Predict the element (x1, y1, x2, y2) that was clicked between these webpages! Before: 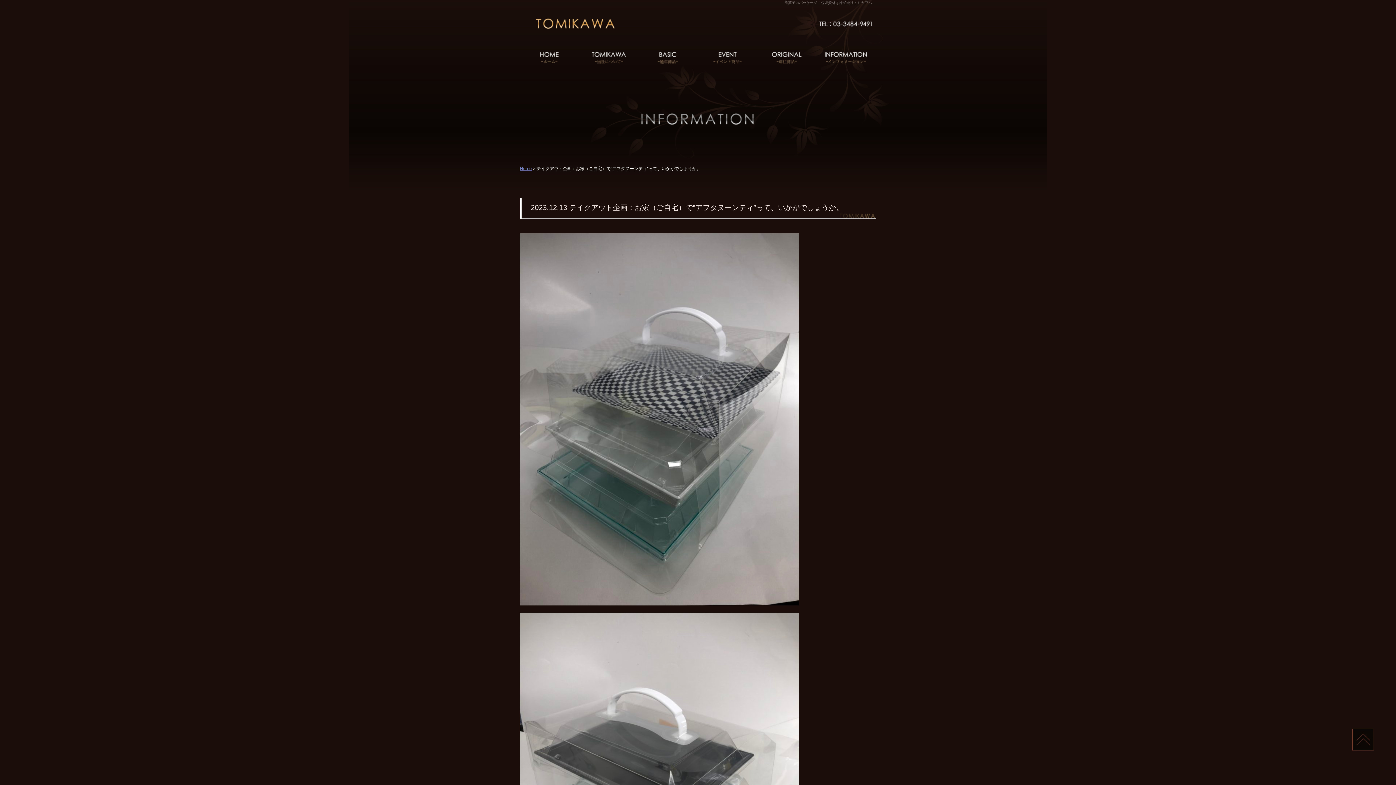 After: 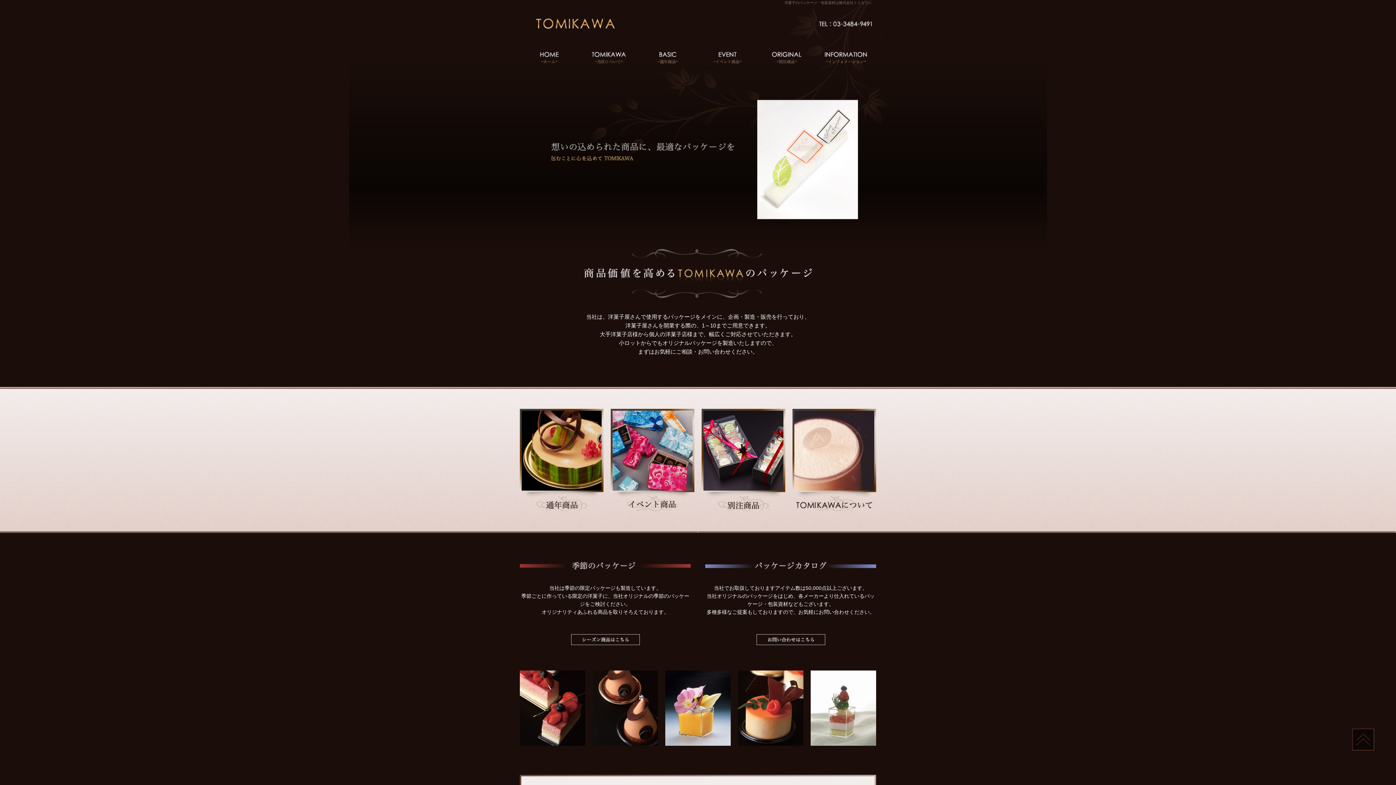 Action: bbox: (520, 166, 532, 171) label: Home